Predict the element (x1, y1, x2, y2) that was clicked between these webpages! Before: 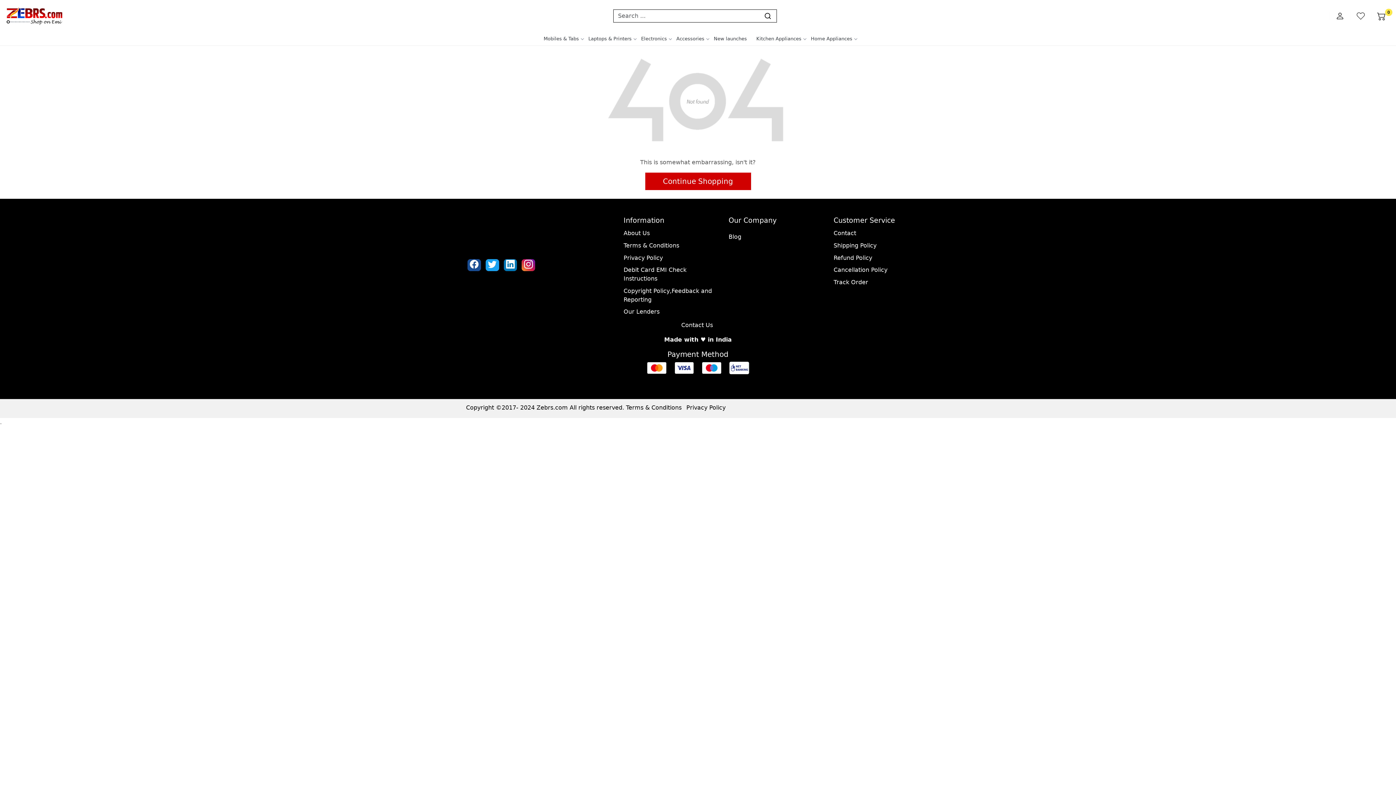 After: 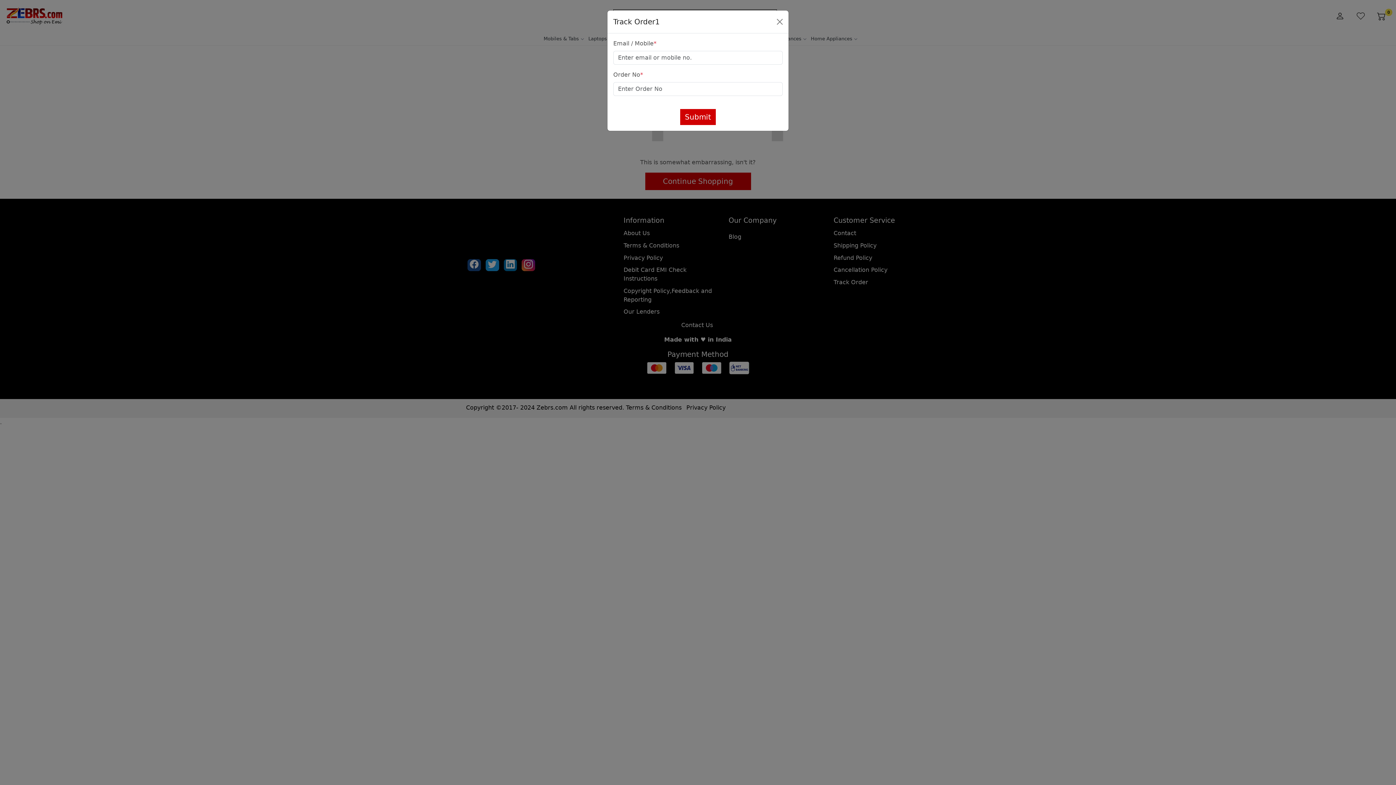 Action: label: Track Order bbox: (833, 276, 930, 288)